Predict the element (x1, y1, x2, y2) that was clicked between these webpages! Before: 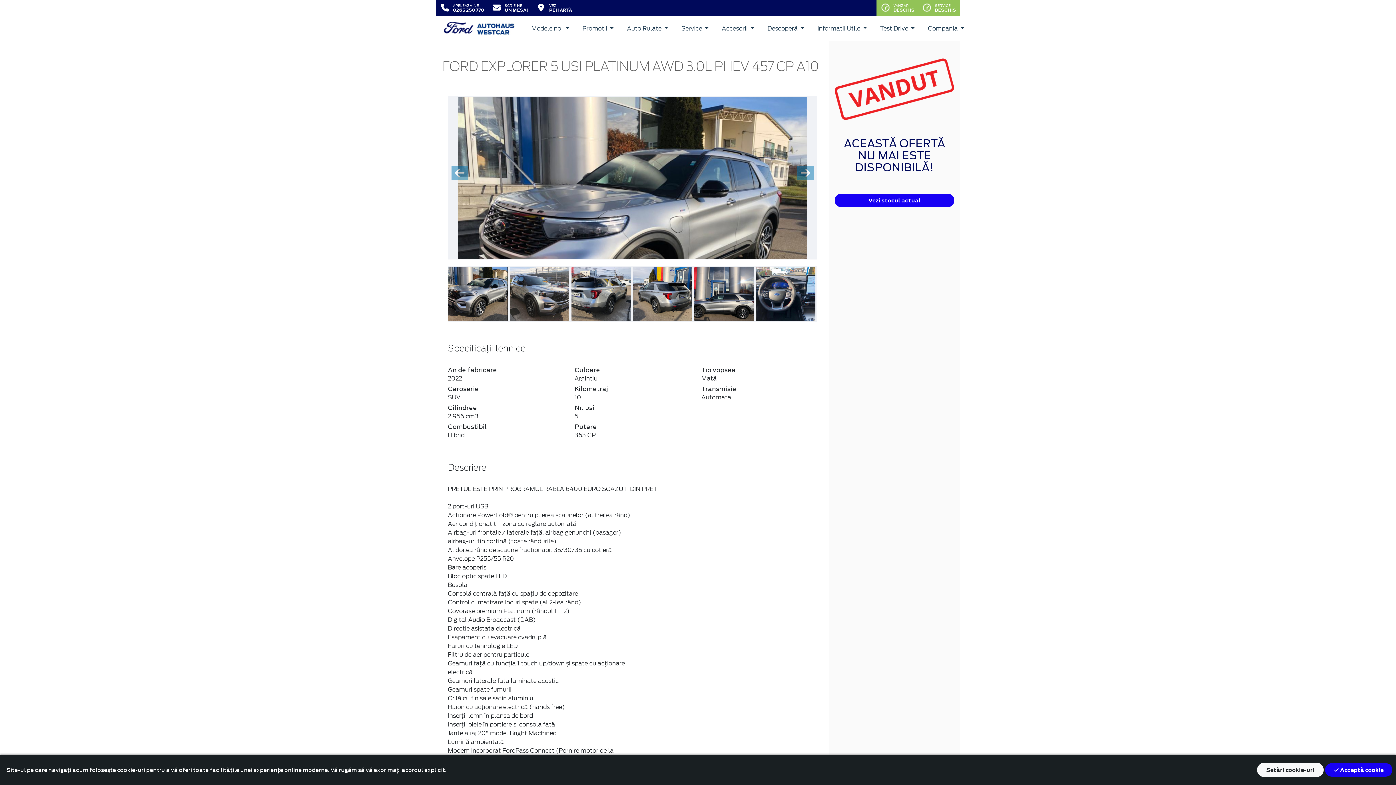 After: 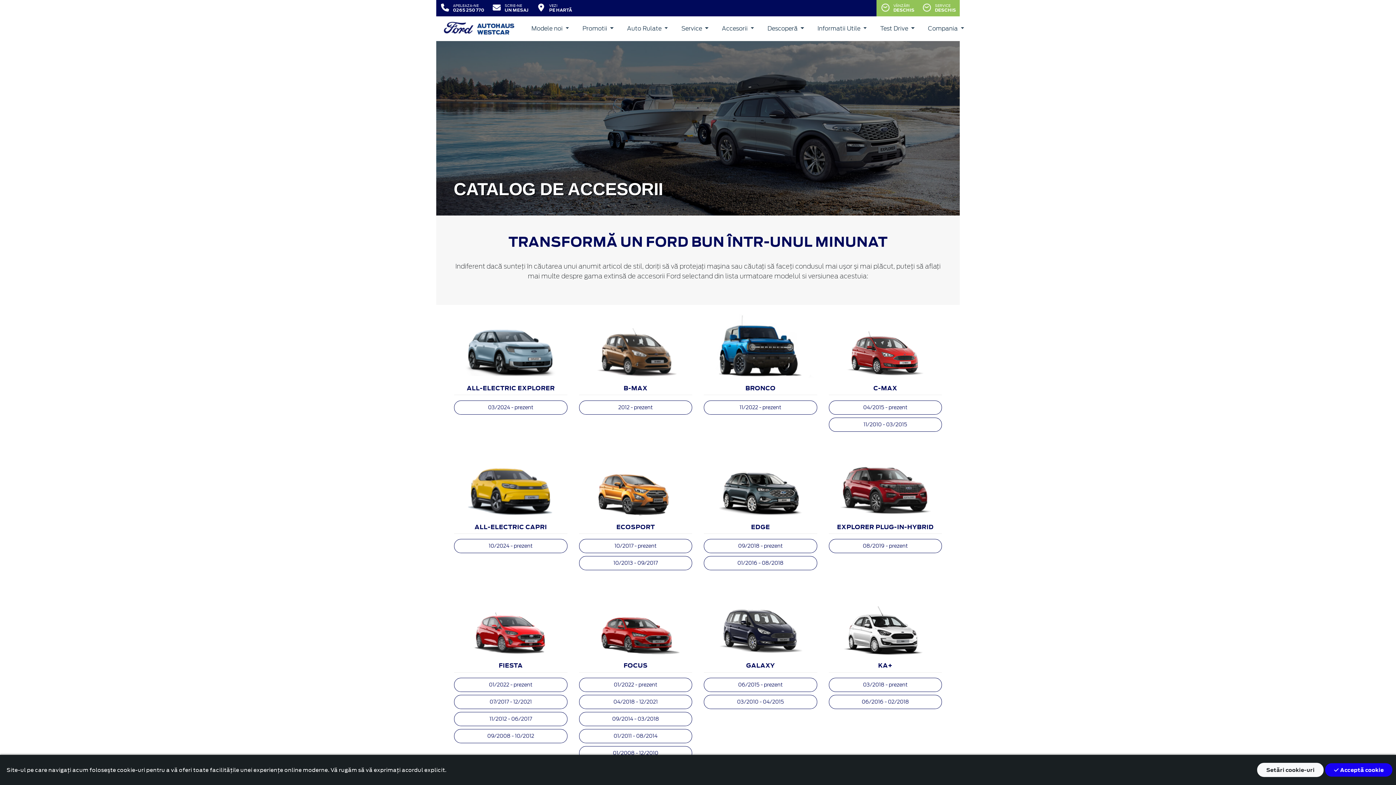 Action: bbox: (719, 21, 757, 35) label: Accesorii 